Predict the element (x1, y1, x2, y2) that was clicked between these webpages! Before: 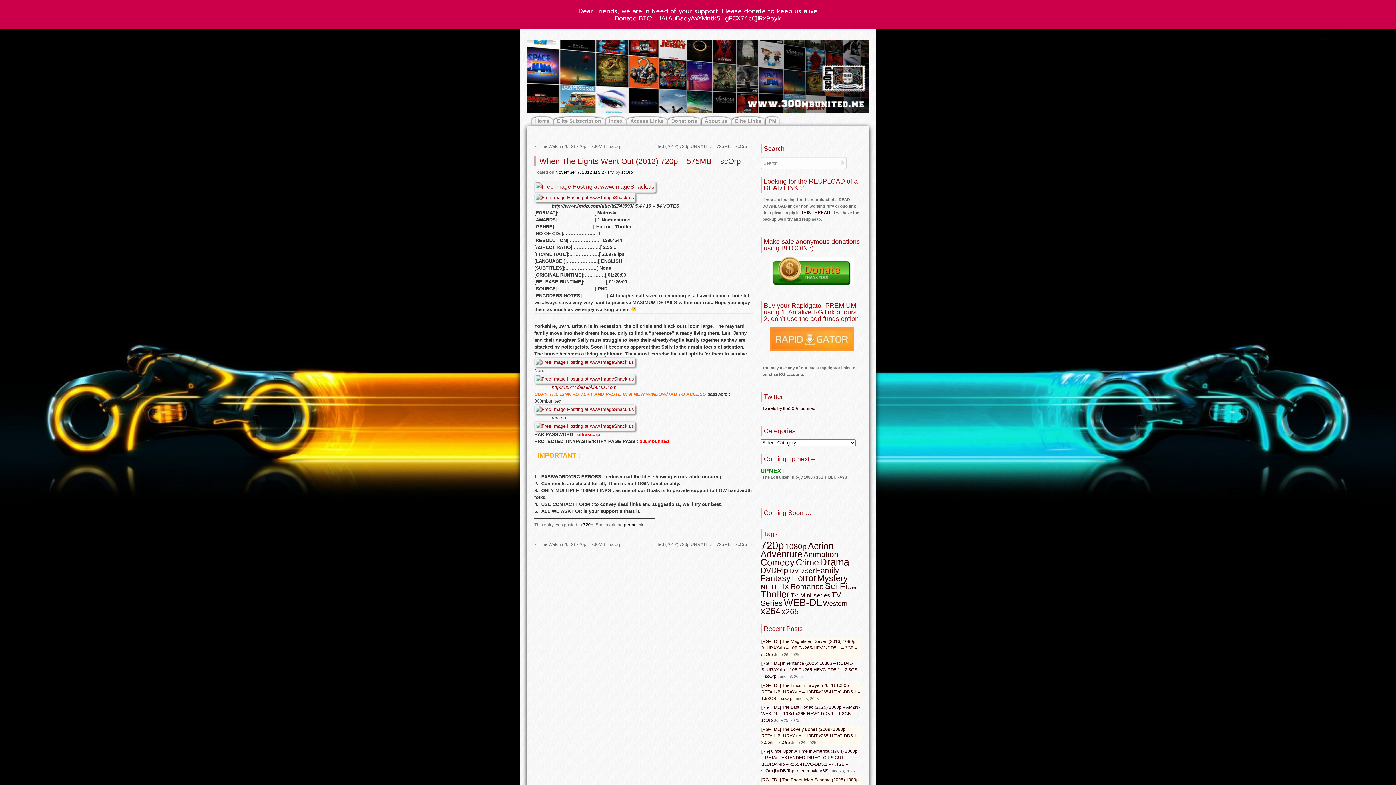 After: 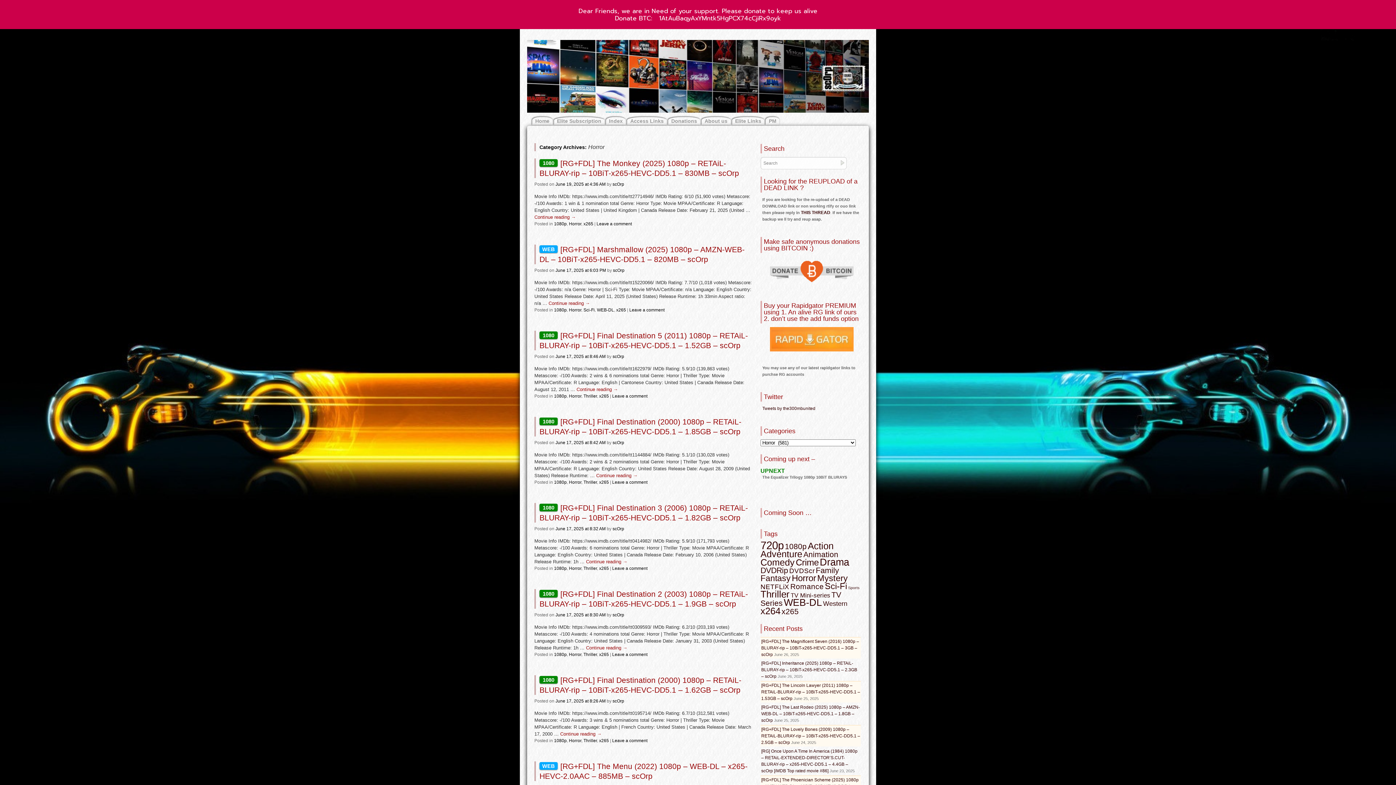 Action: label: Horror (581 items) bbox: (792, 573, 816, 583)